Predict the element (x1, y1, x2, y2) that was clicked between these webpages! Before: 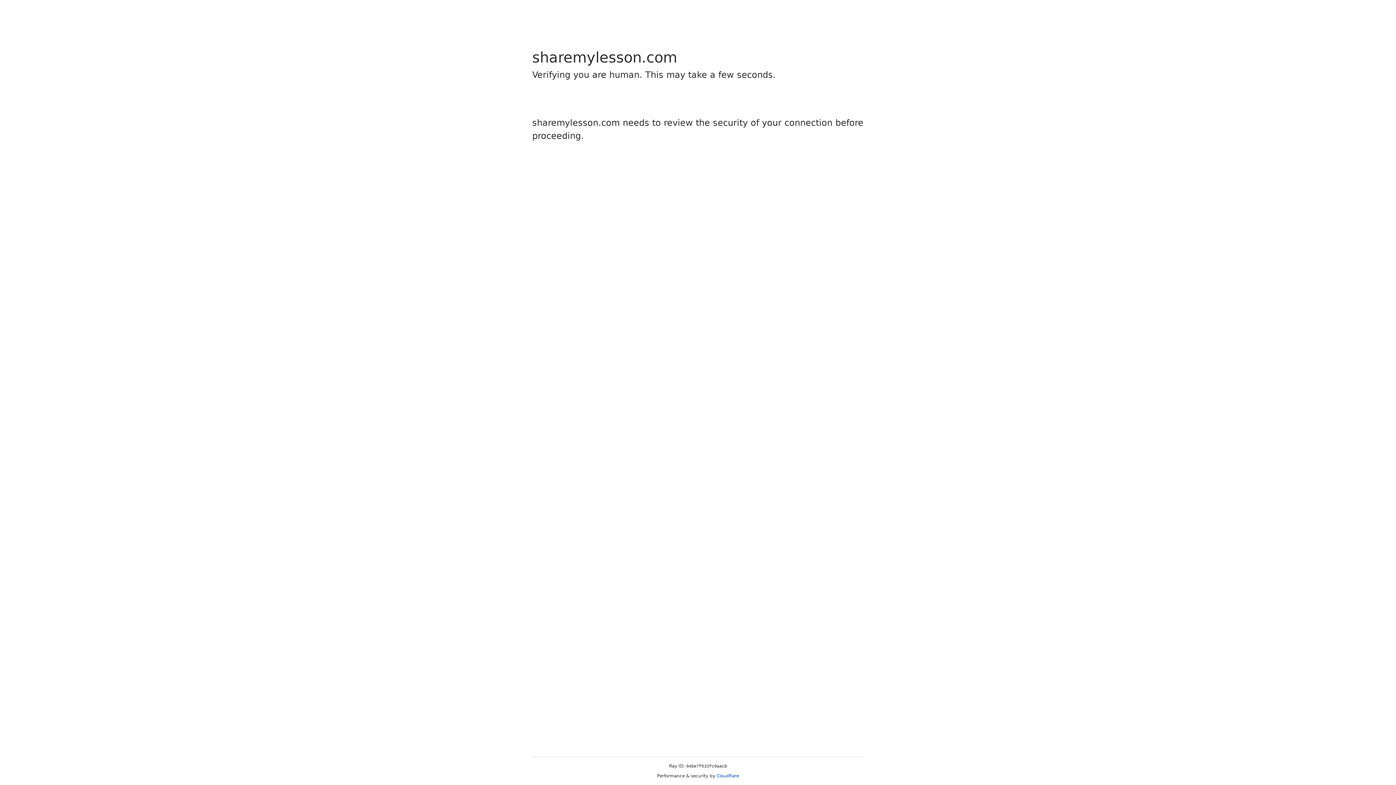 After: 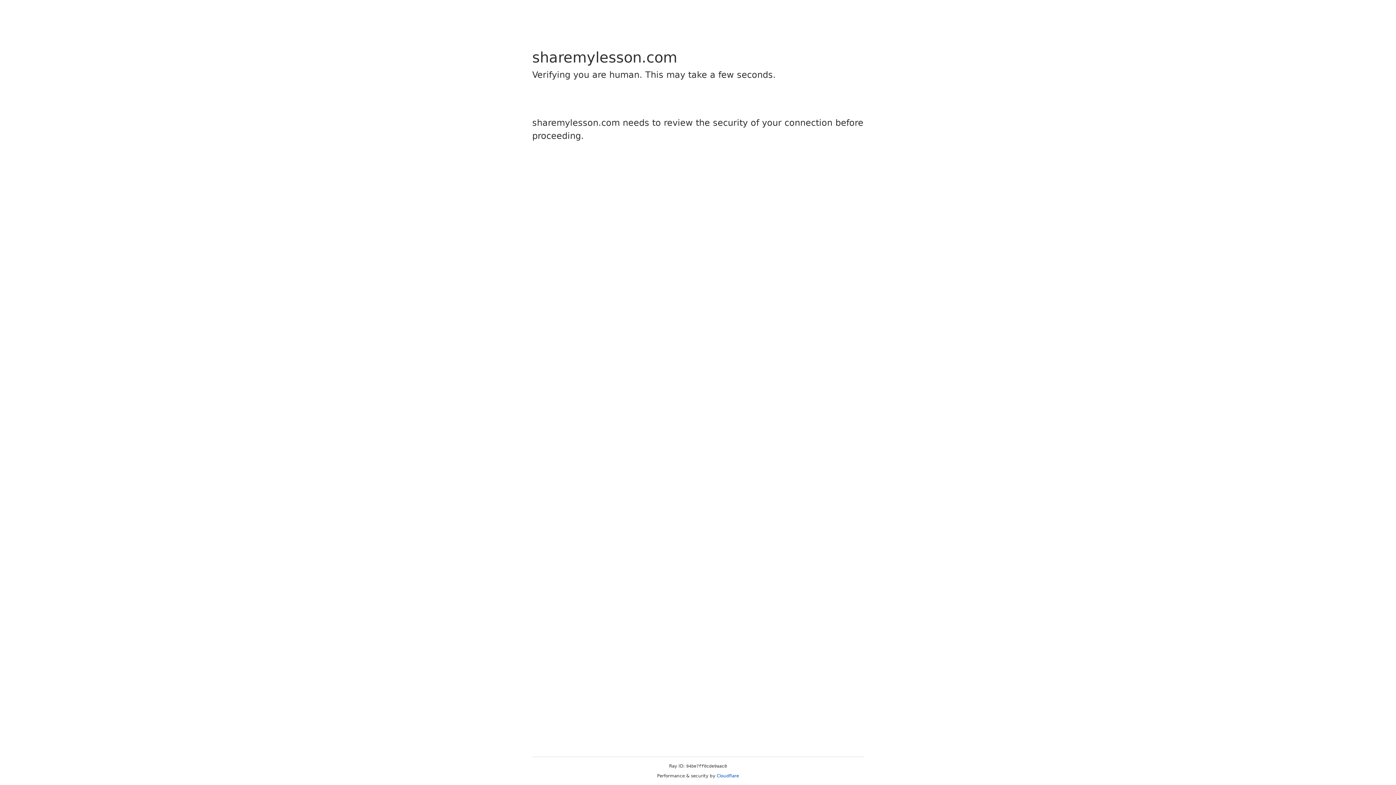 Action: label: Cloudflare bbox: (716, 773, 739, 778)